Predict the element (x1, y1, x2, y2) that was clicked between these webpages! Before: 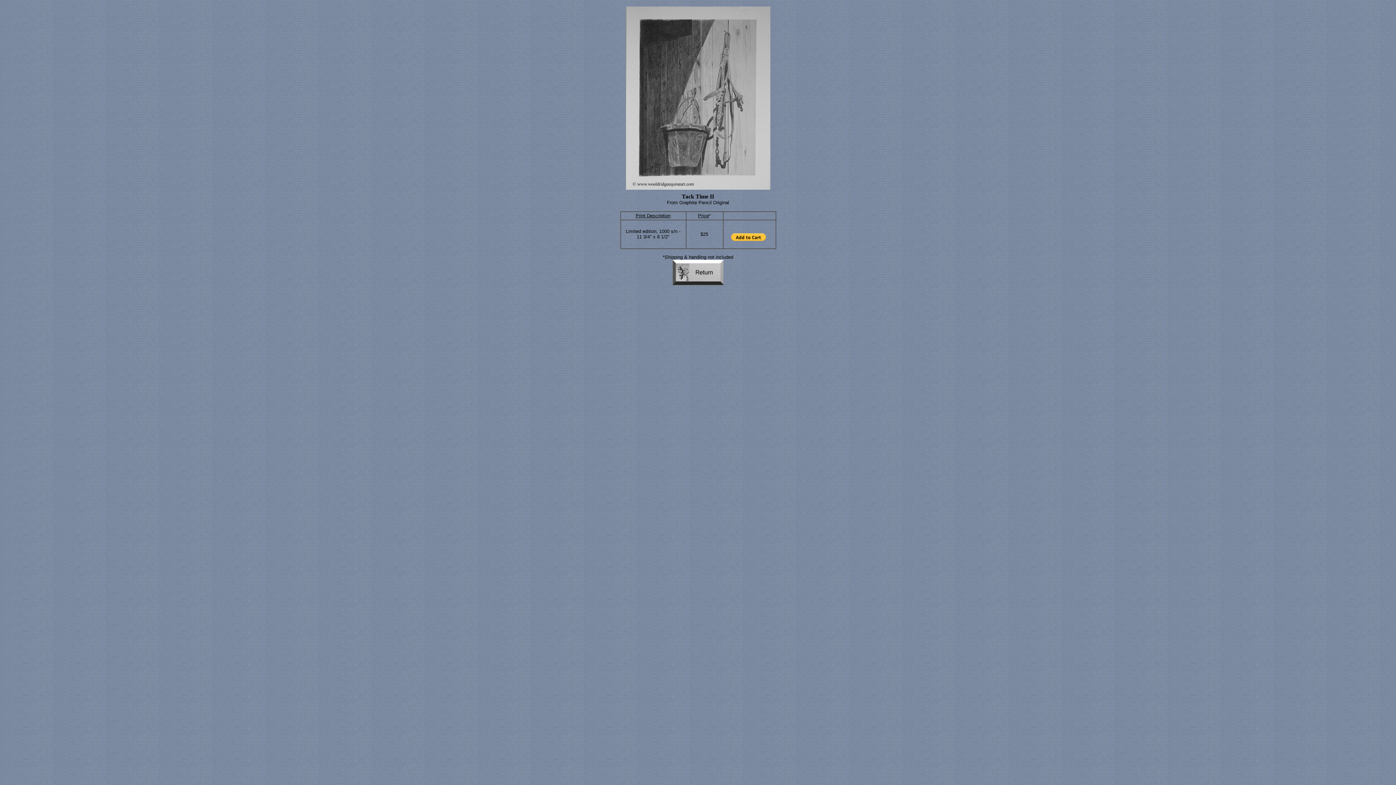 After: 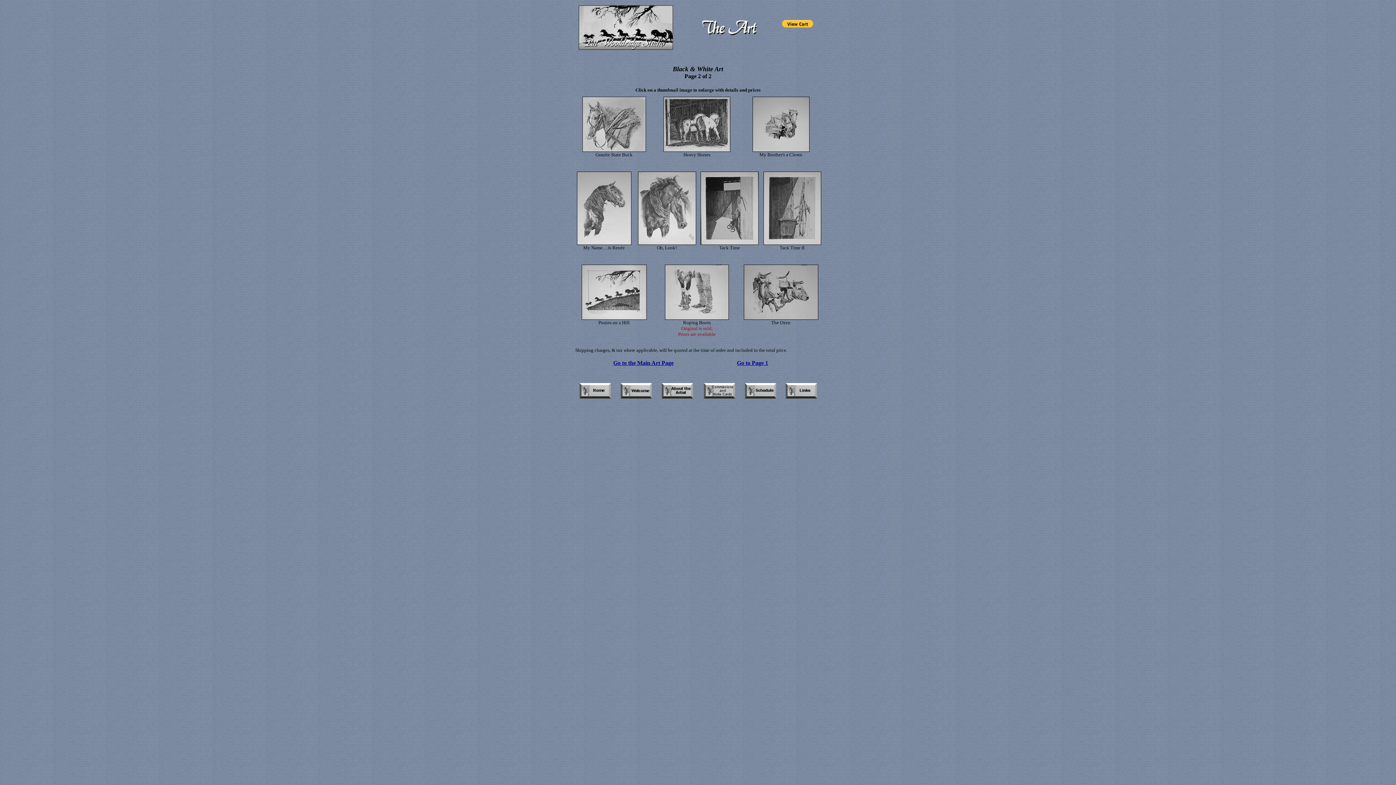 Action: bbox: (672, 281, 723, 286)